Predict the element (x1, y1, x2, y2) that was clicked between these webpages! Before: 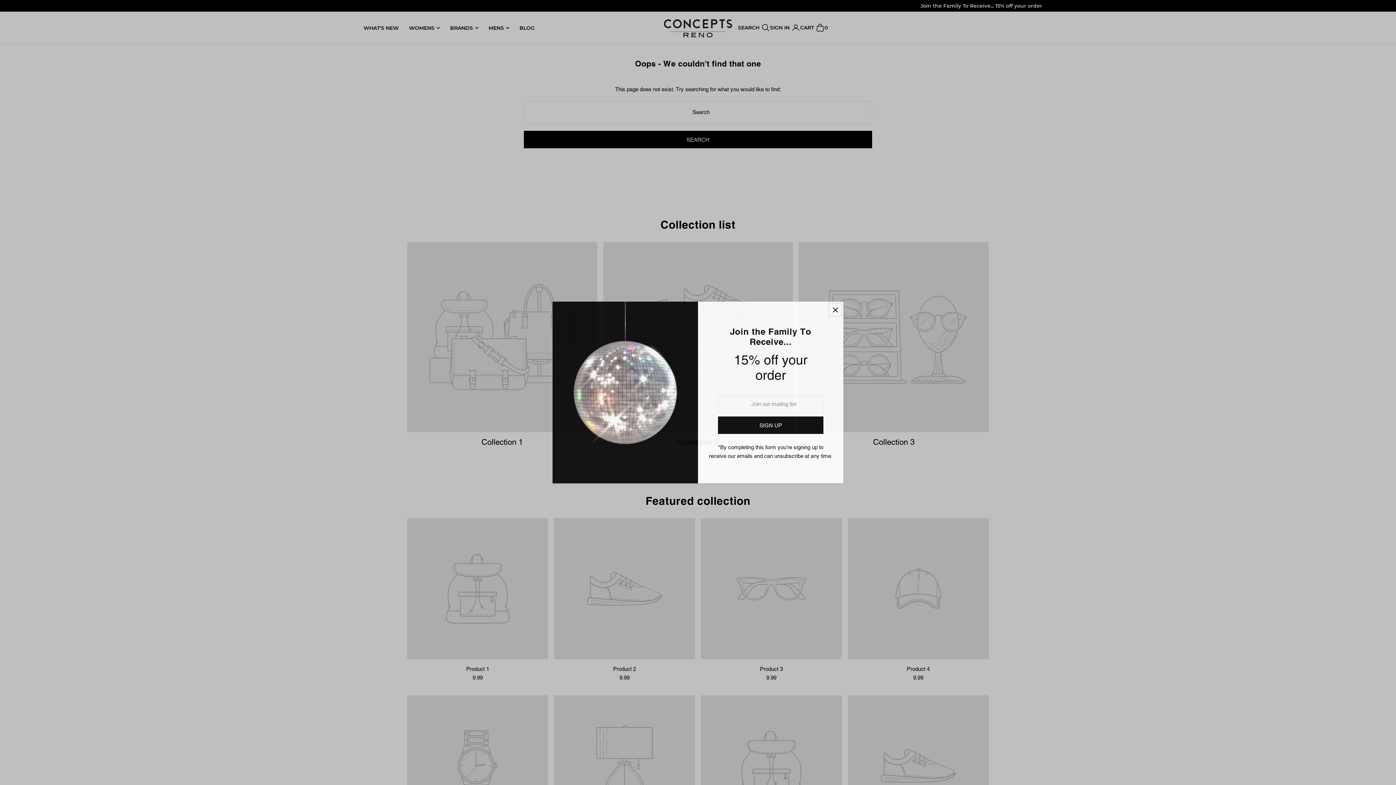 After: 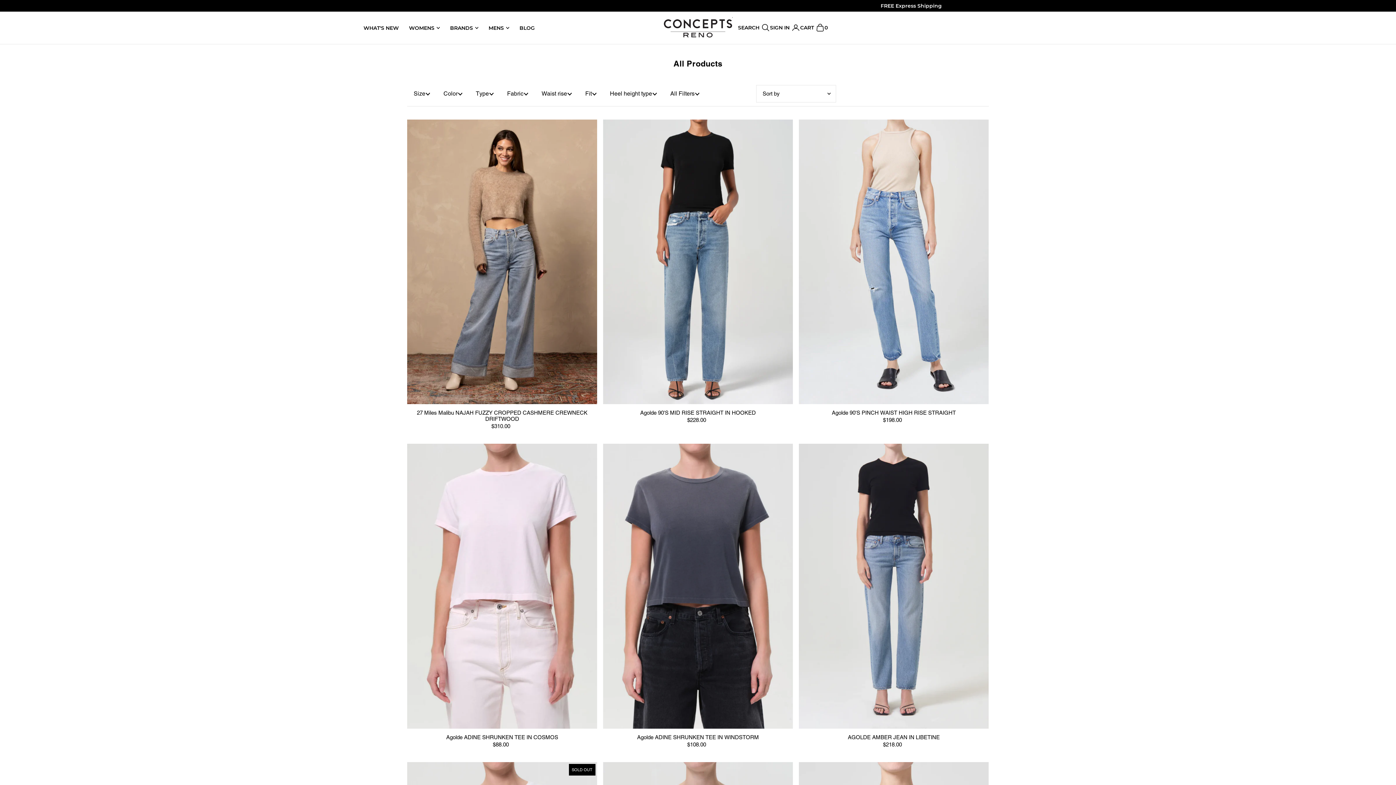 Action: bbox: (409, 18, 440, 37) label: WOMENS